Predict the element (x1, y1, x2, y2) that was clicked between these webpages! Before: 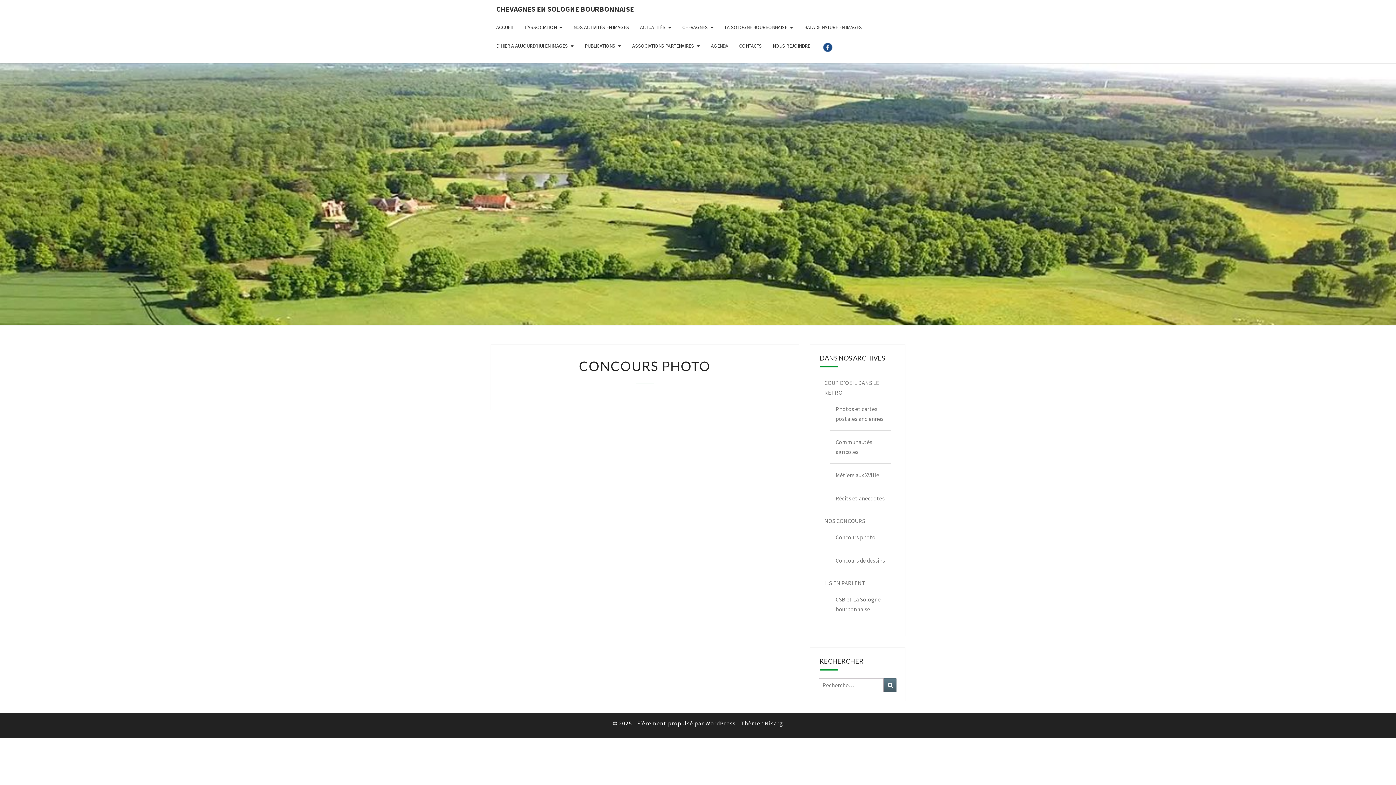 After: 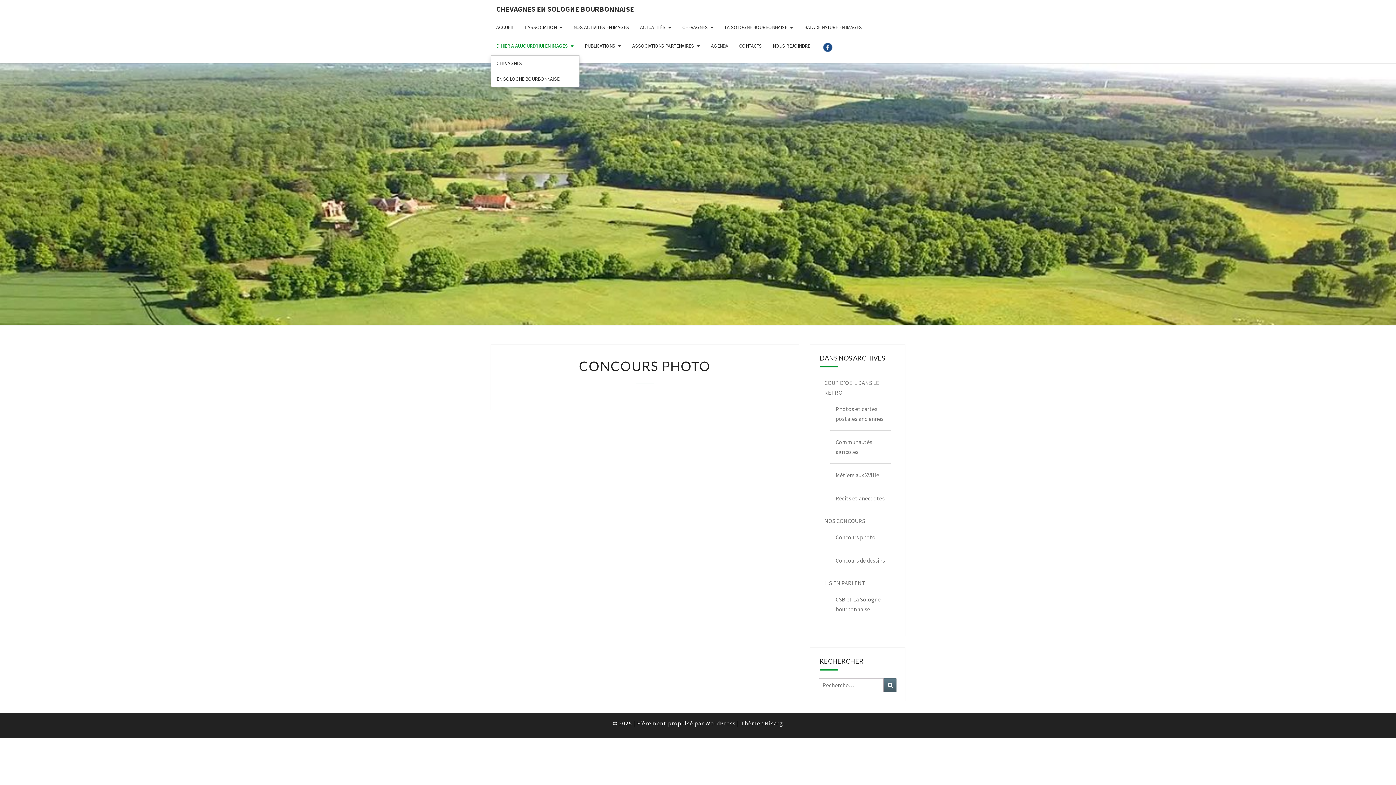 Action: bbox: (490, 36, 579, 55) label: D’HIER A AUJOURD’HUI EN IMAGES